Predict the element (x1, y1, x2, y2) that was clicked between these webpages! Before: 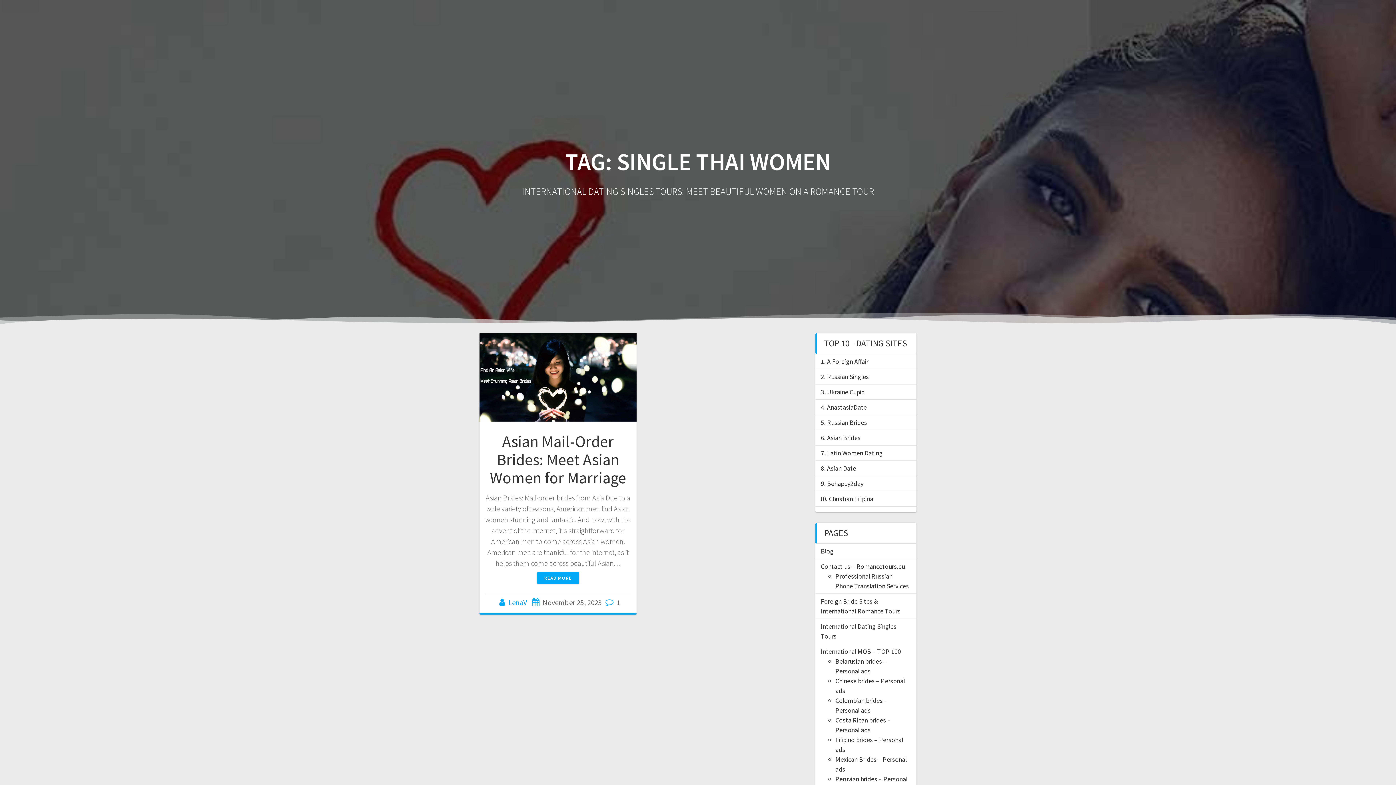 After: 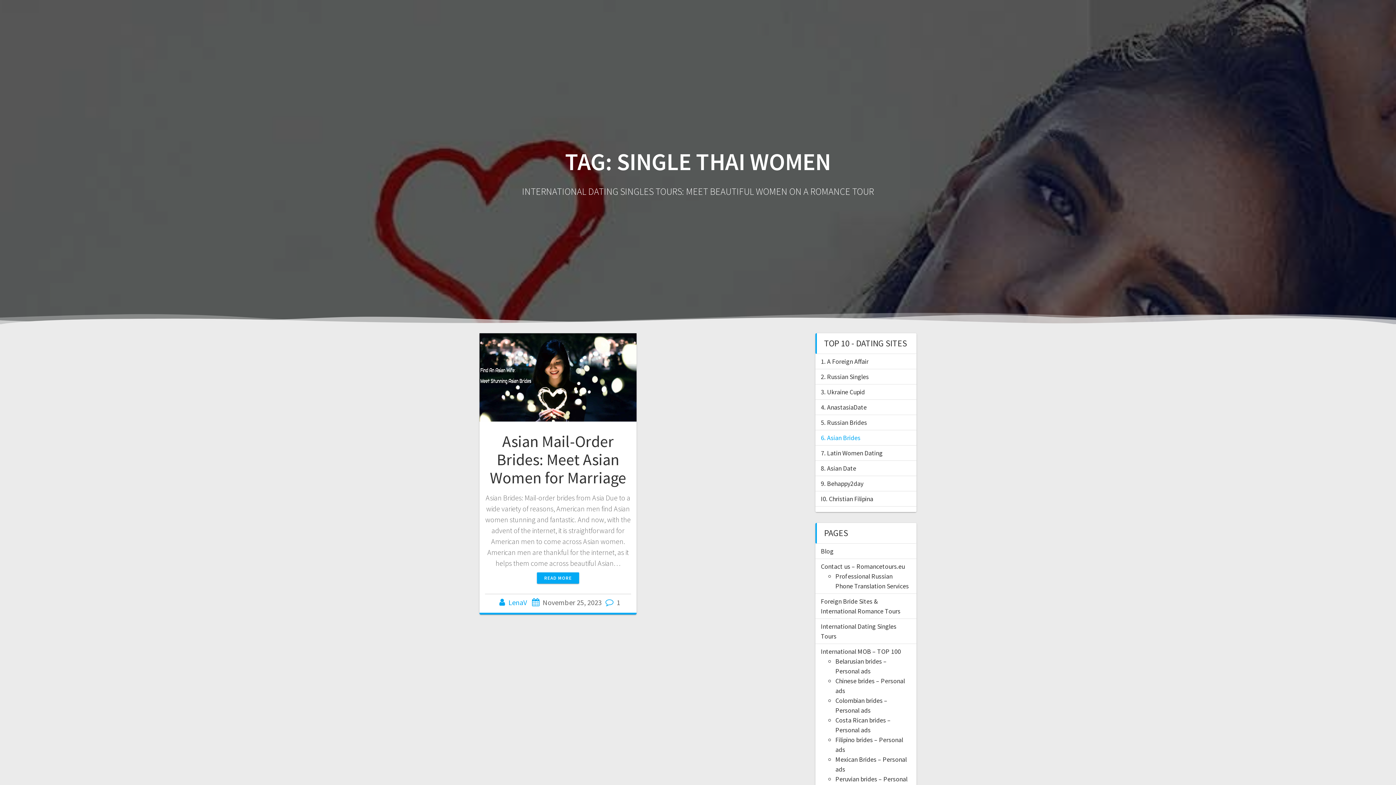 Action: label: 6. Asian Brides bbox: (821, 433, 860, 442)